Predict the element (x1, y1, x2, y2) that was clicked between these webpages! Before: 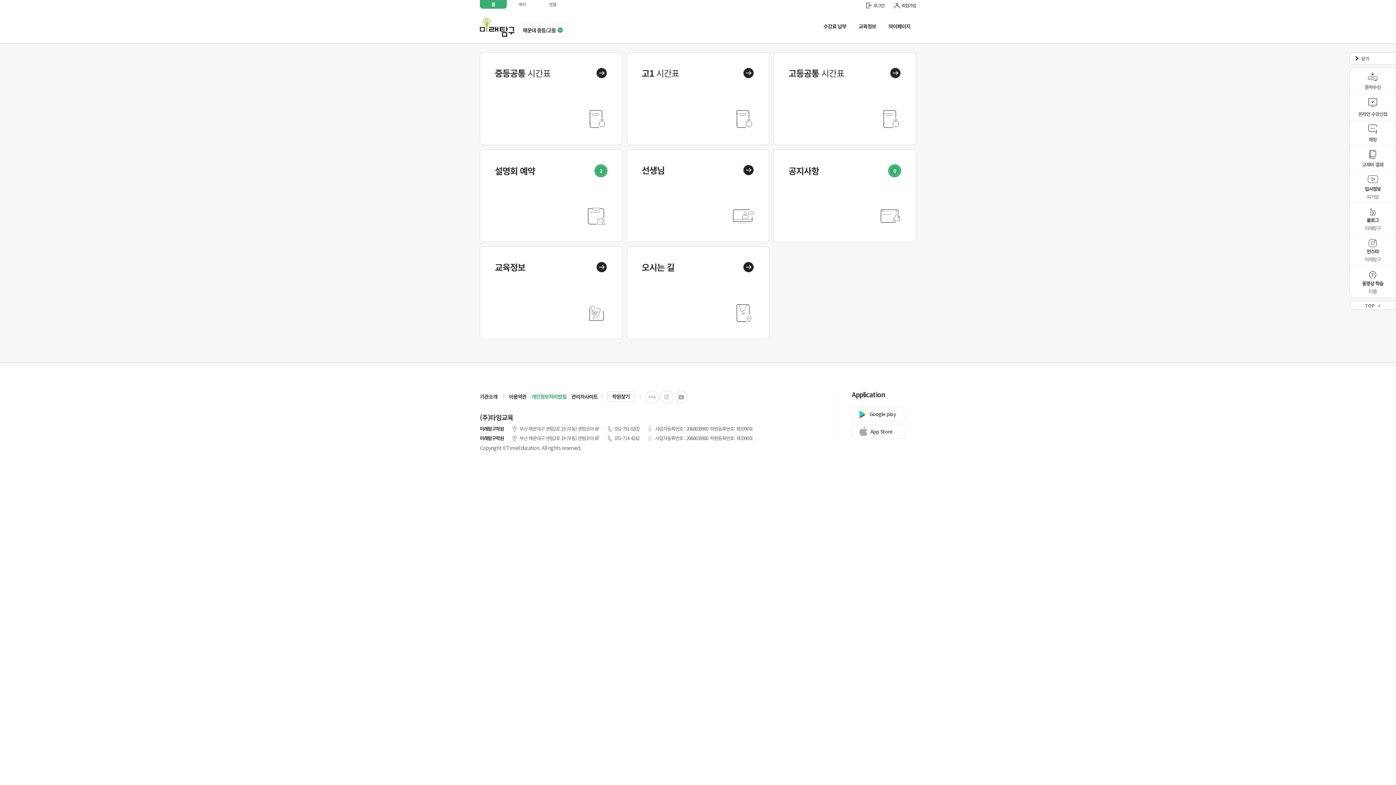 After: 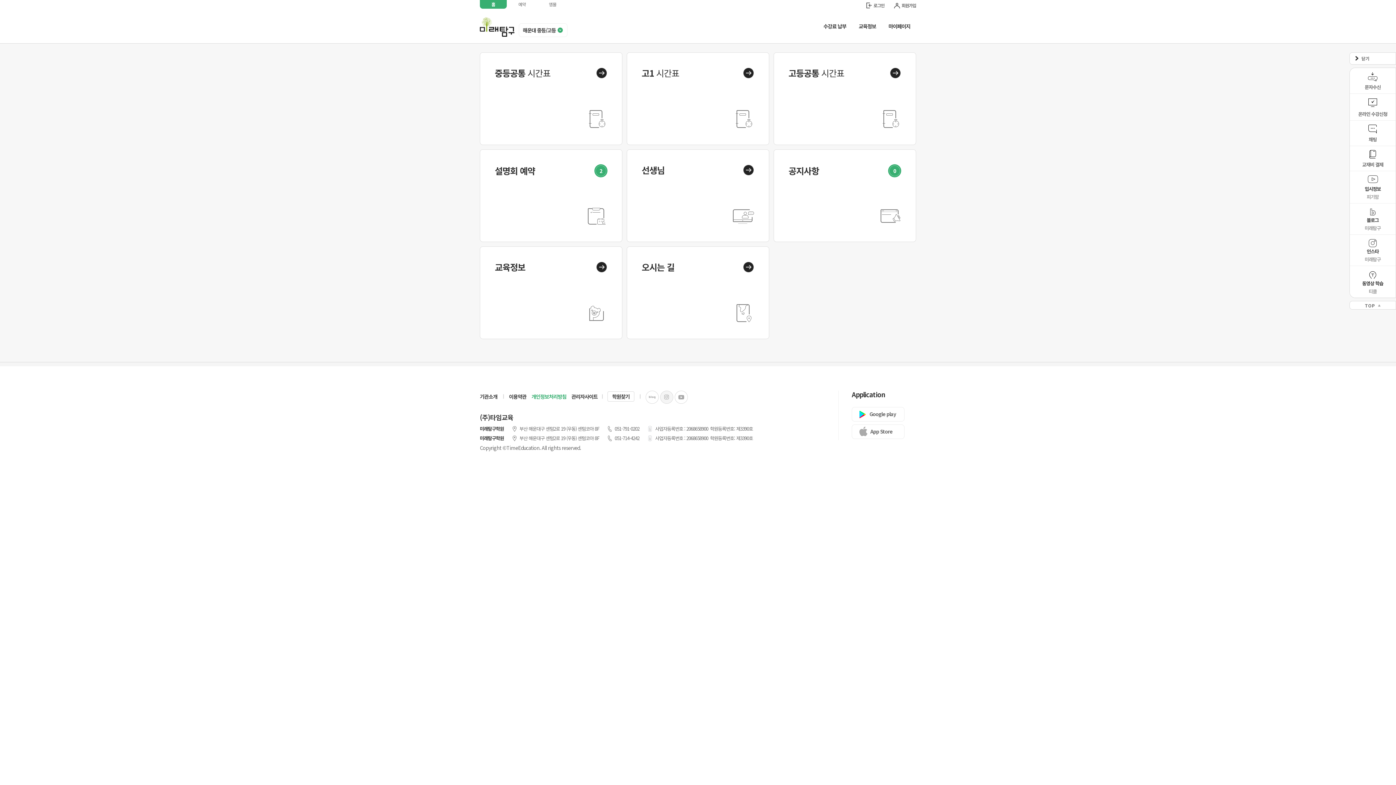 Action: bbox: (660, 393, 673, 400)